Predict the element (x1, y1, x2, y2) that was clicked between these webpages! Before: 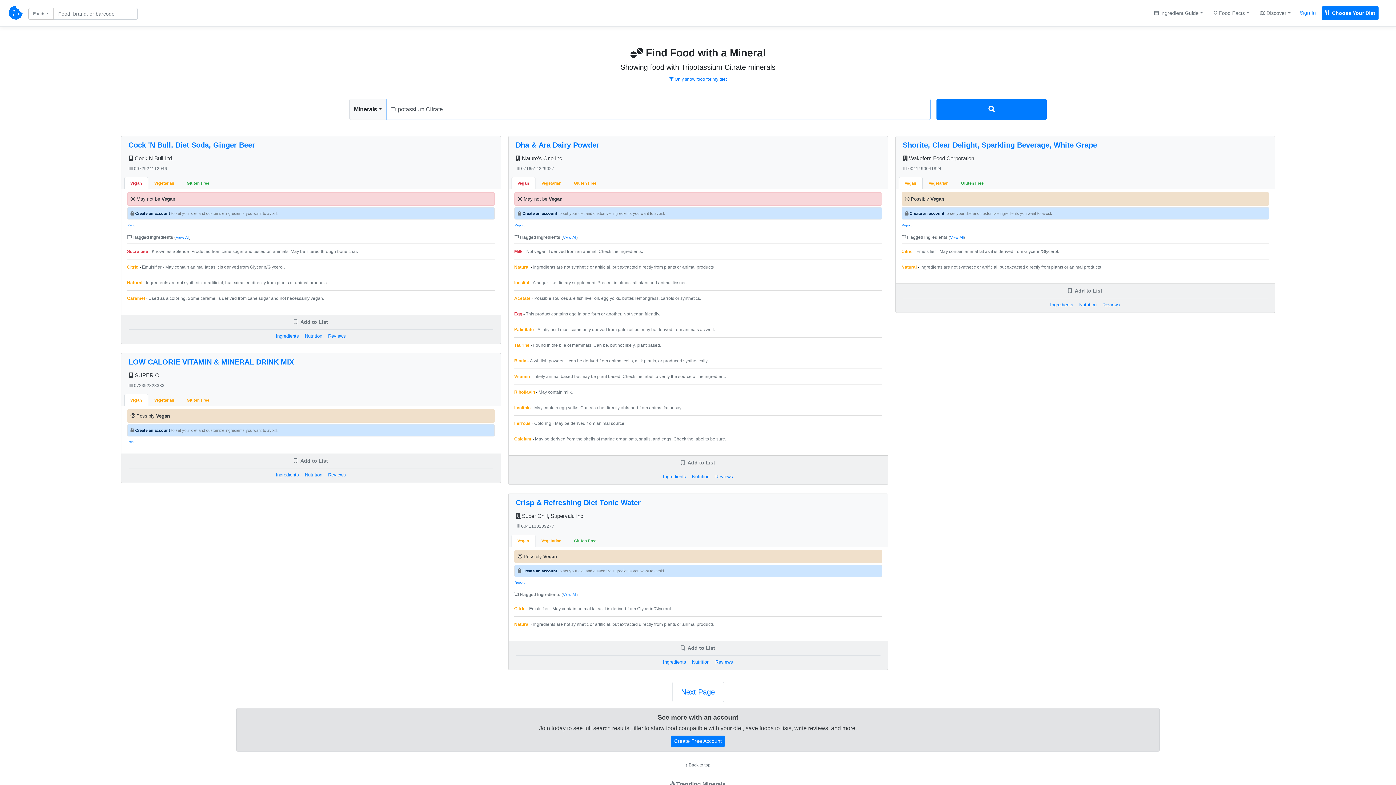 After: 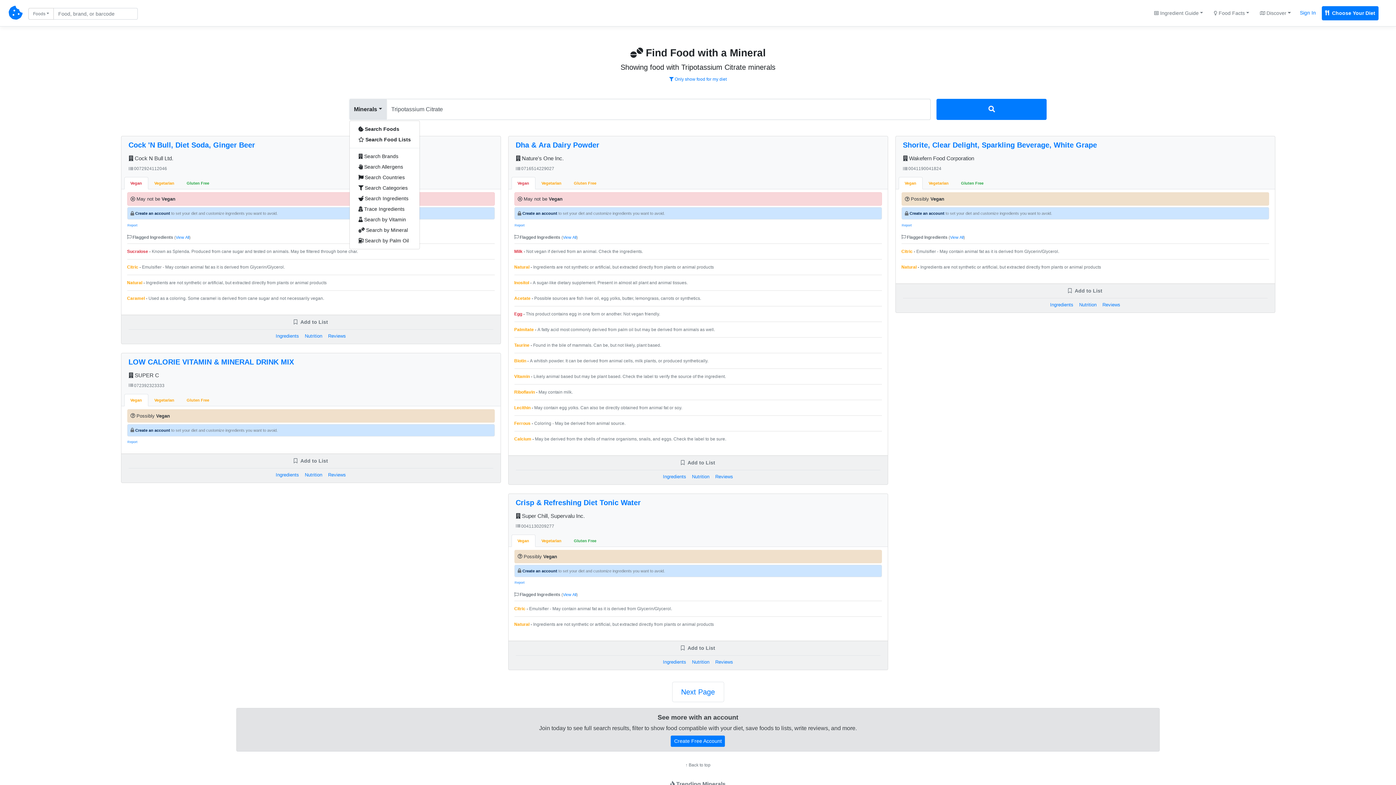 Action: label: Minerals bbox: (349, 99, 386, 120)